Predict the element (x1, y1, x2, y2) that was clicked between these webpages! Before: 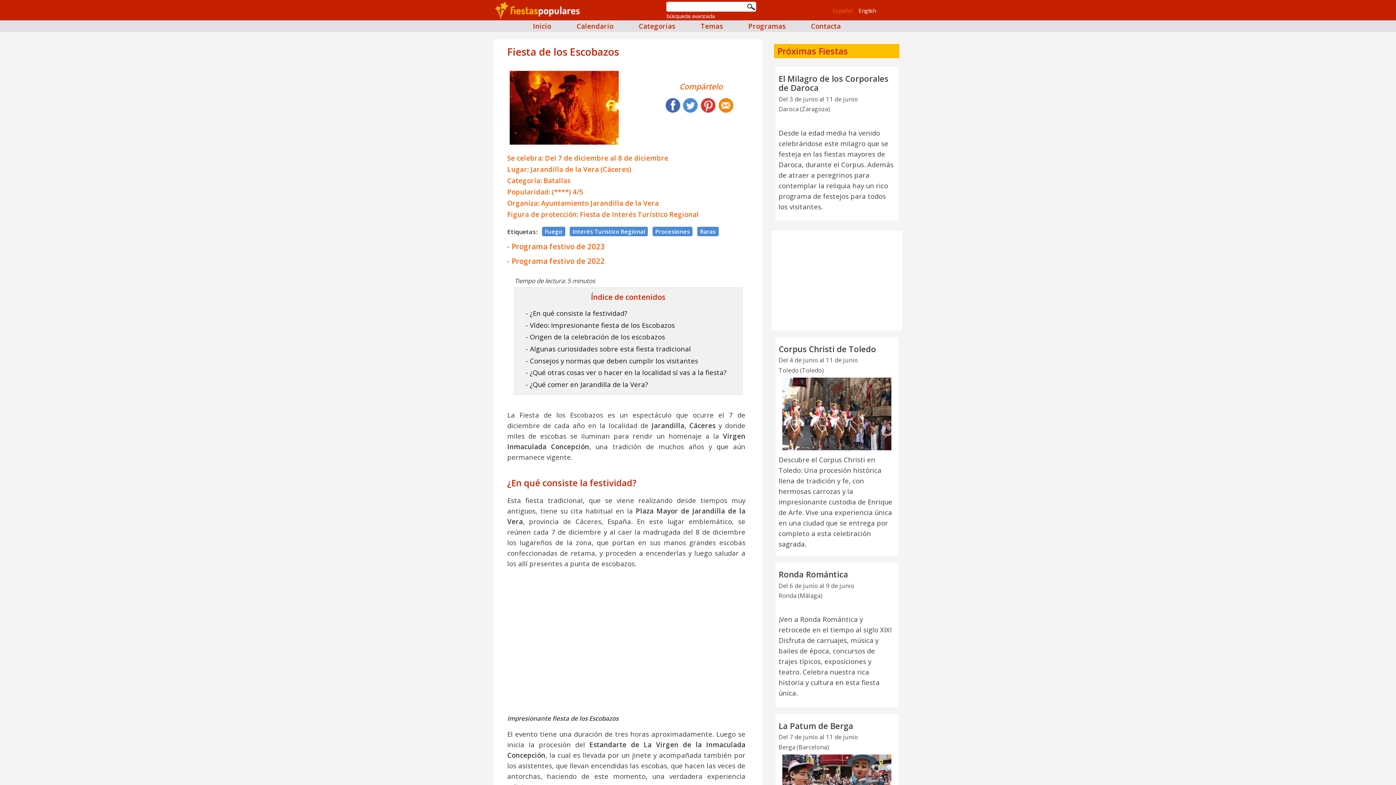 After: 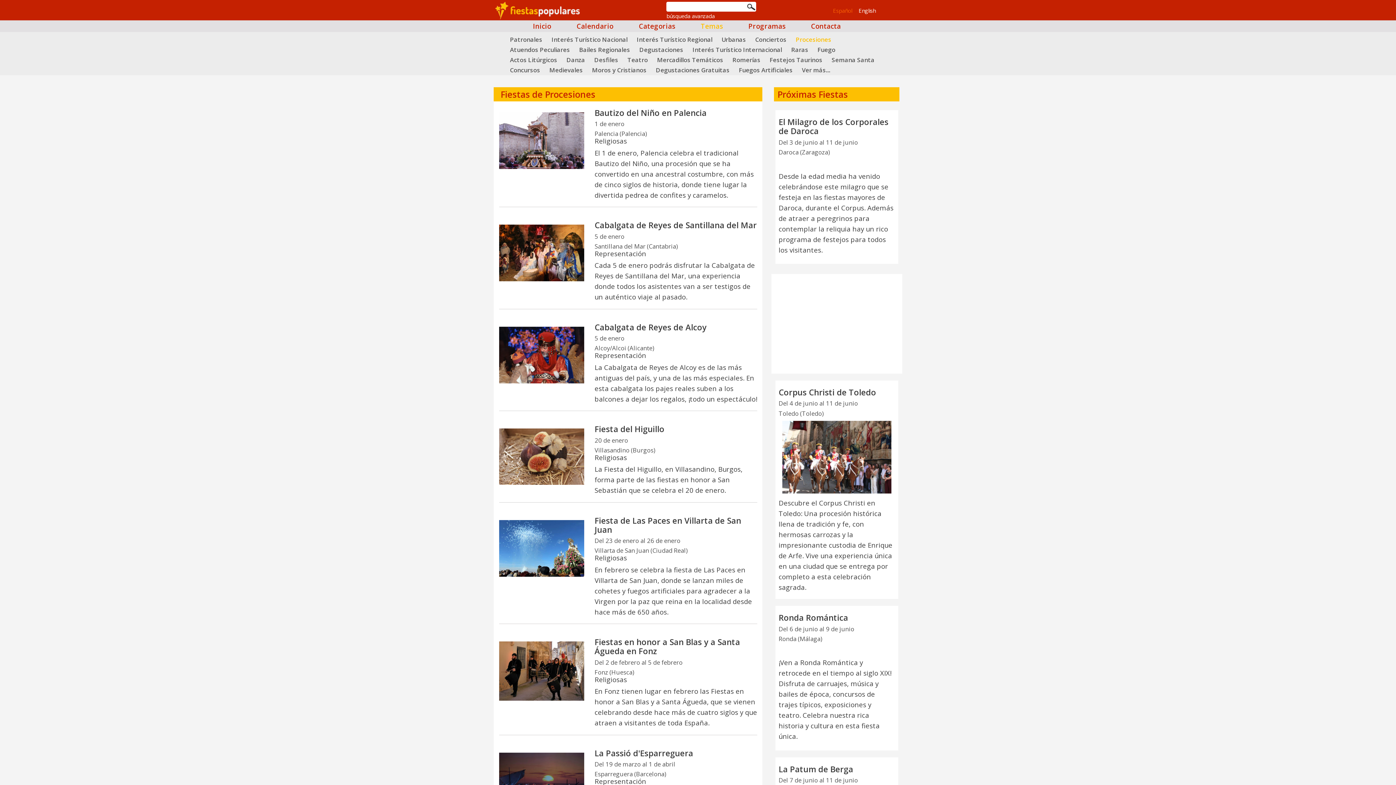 Action: label: Procesiones bbox: (652, 226, 692, 236)